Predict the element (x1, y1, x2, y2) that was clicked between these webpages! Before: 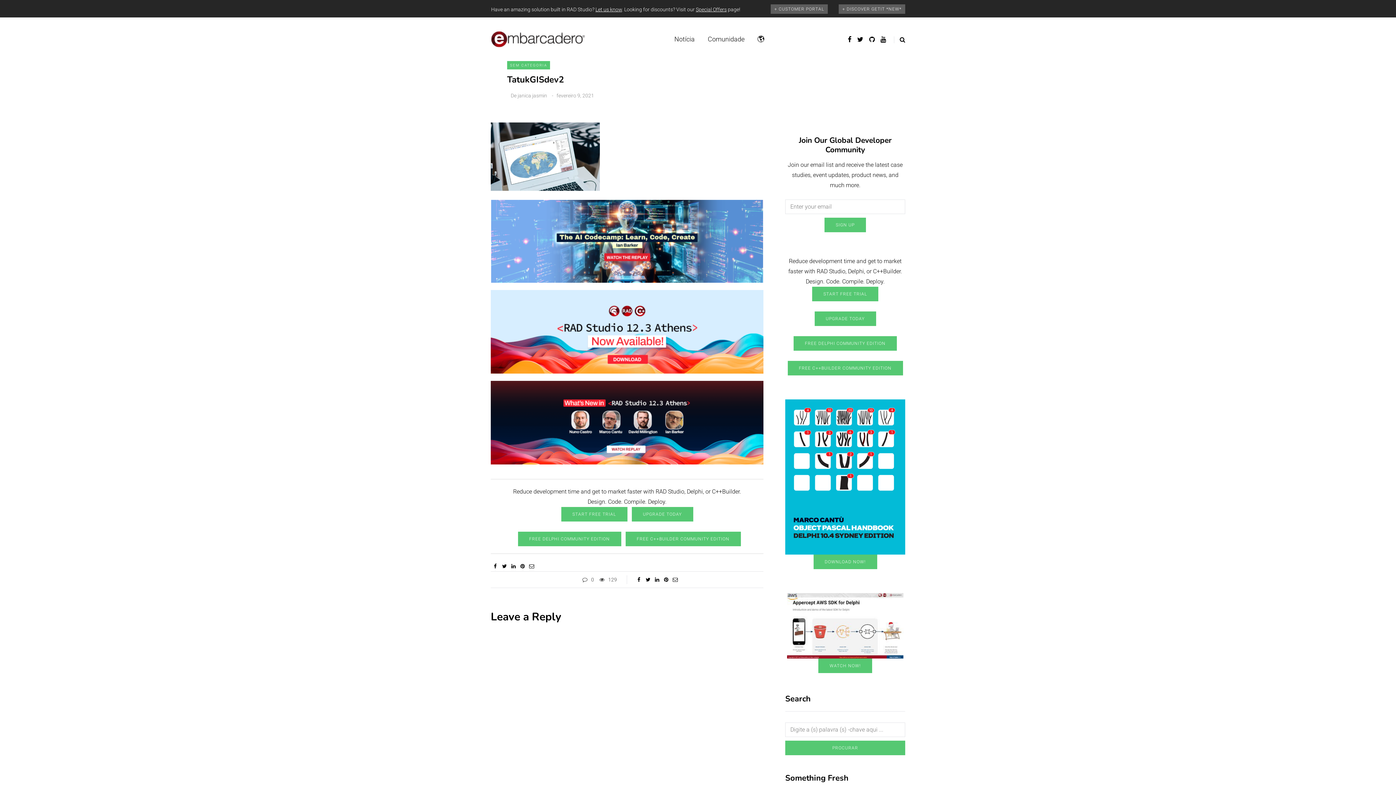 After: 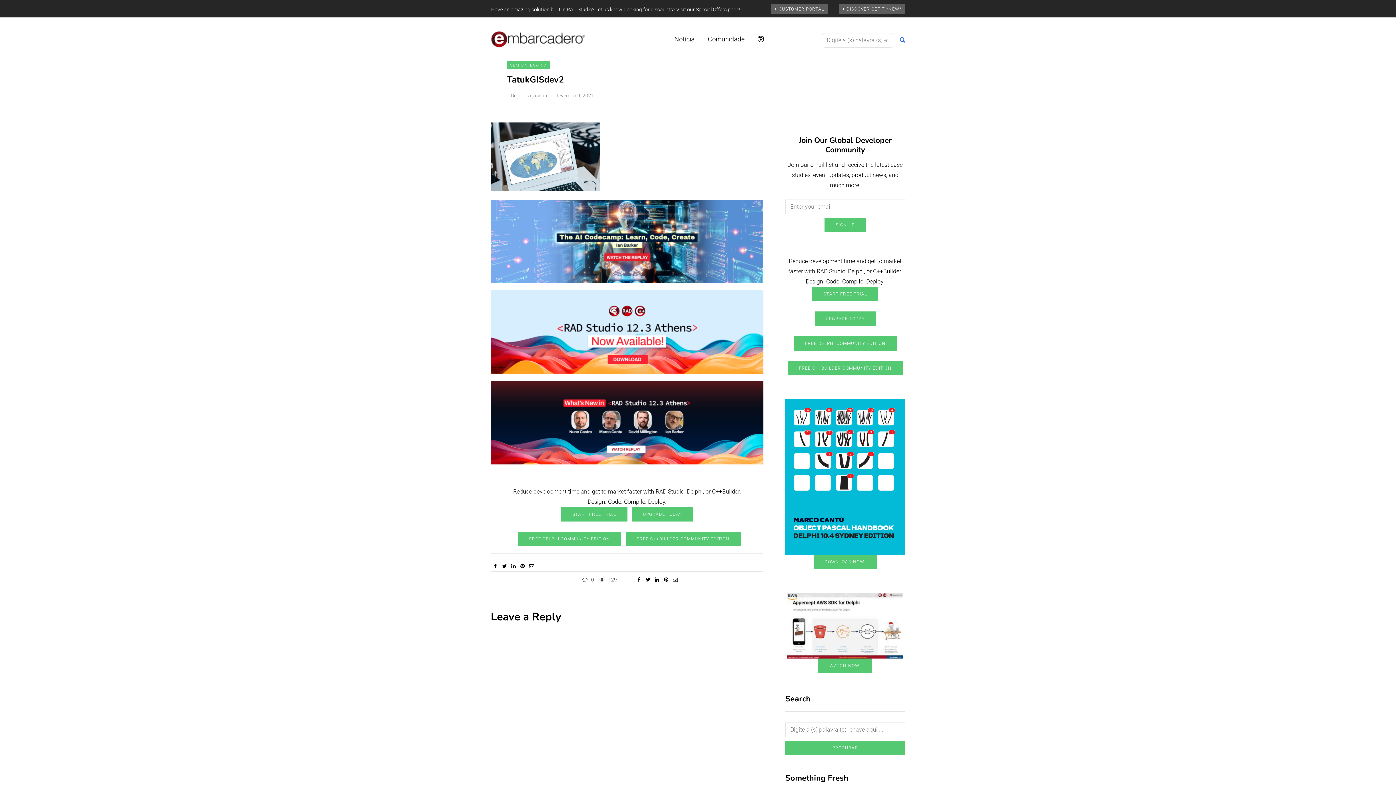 Action: label: Alternar pesquisa bbox: (894, 36, 905, 43)